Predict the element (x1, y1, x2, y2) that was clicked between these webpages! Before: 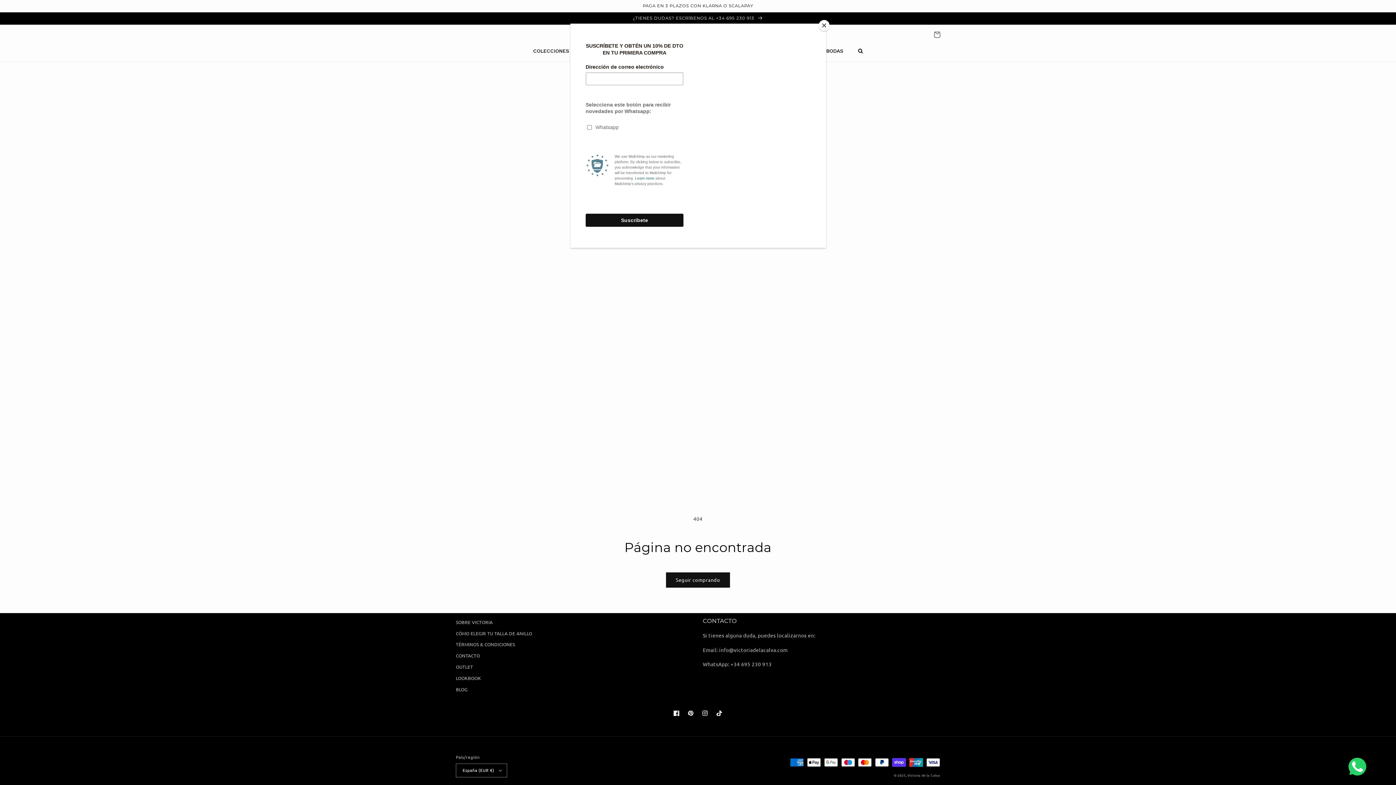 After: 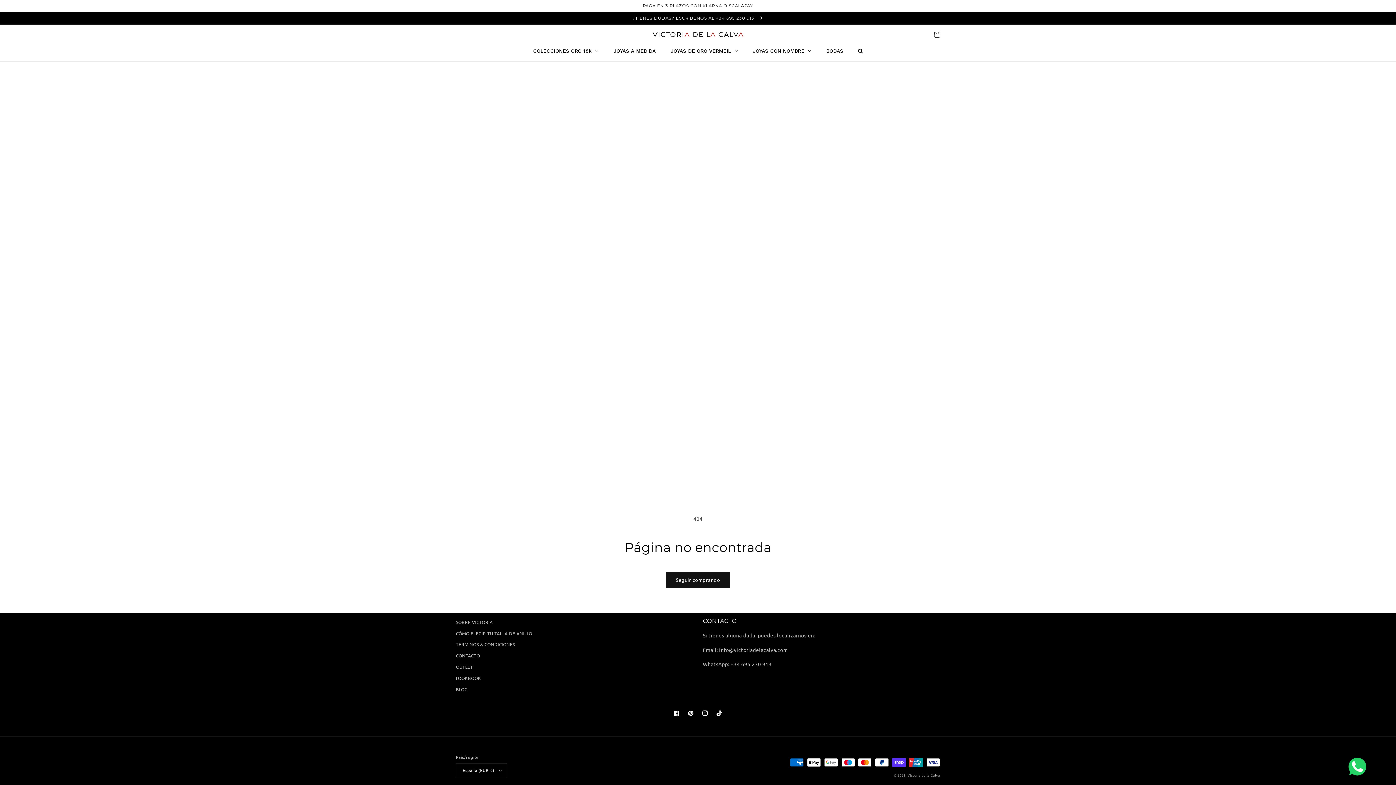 Action: bbox: (818, 19, 829, 30) label: Close